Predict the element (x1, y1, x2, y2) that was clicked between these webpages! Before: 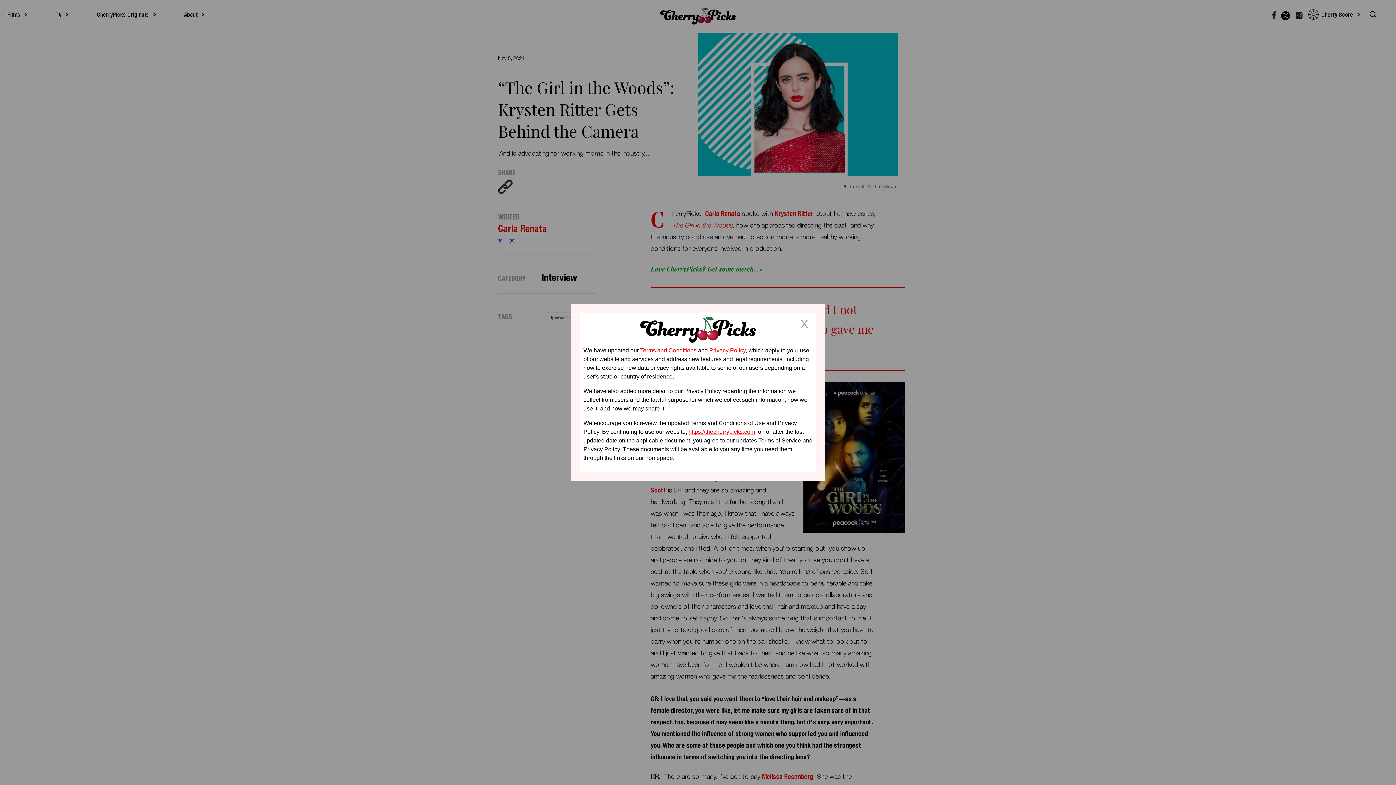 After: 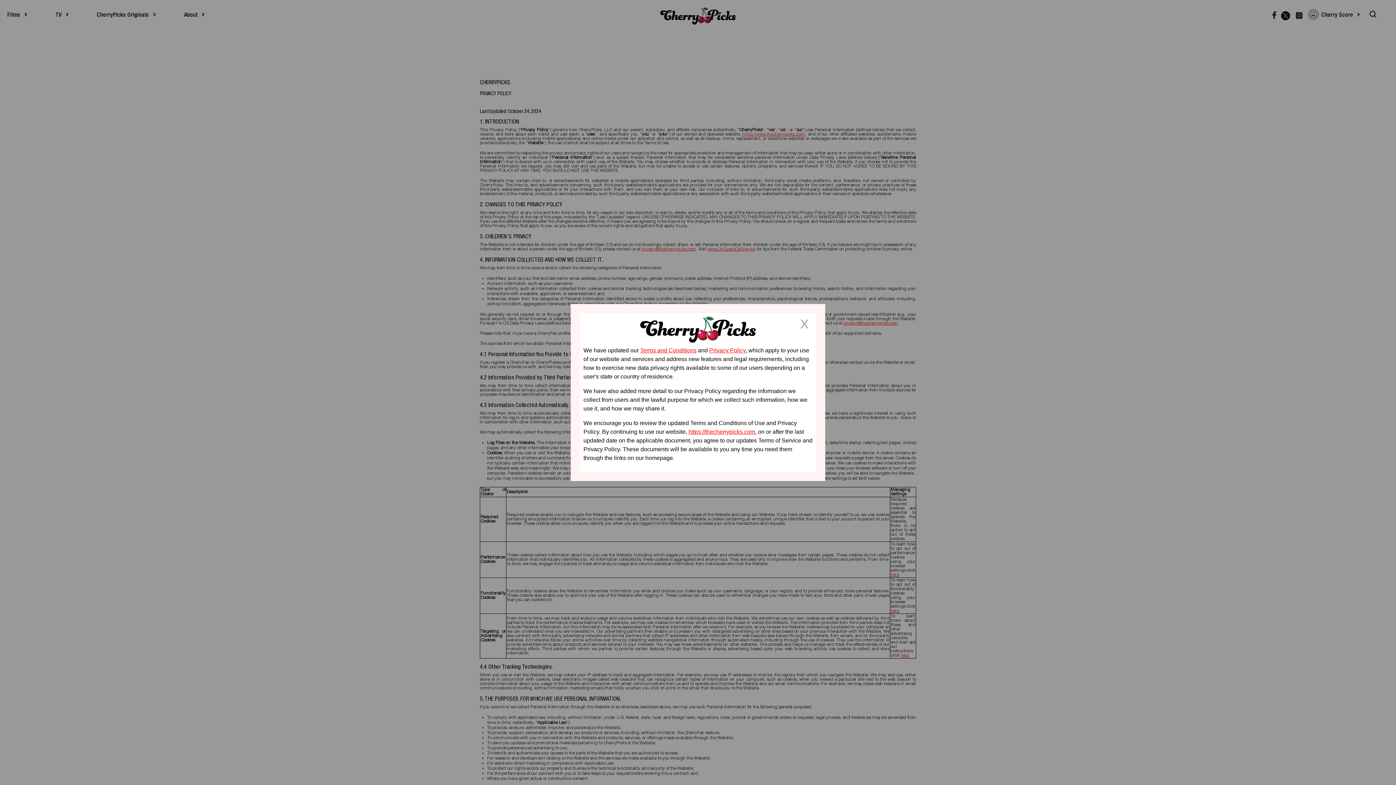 Action: label: Privacy Policy bbox: (709, 347, 745, 353)